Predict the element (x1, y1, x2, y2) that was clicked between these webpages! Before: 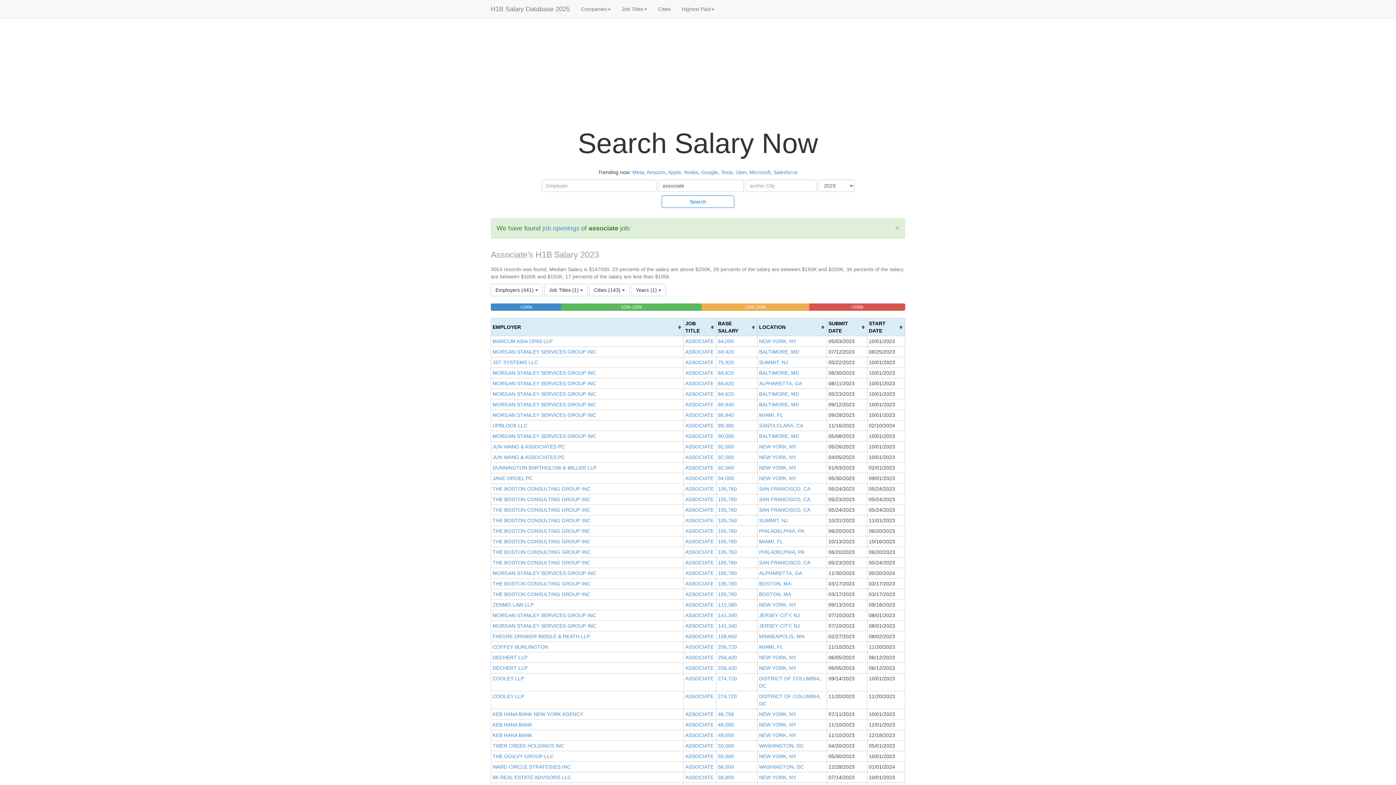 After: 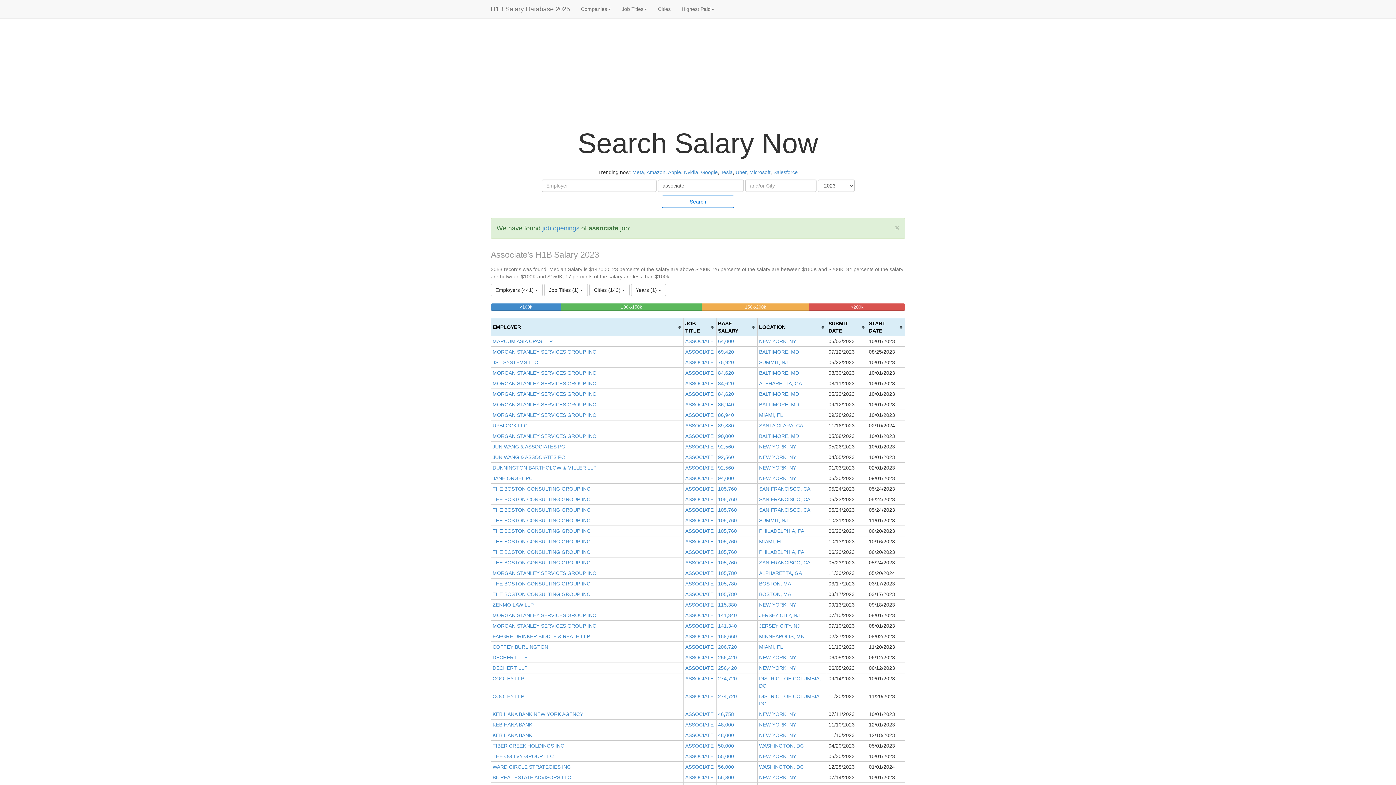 Action: bbox: (685, 412, 713, 418) label: ASSOCIATE